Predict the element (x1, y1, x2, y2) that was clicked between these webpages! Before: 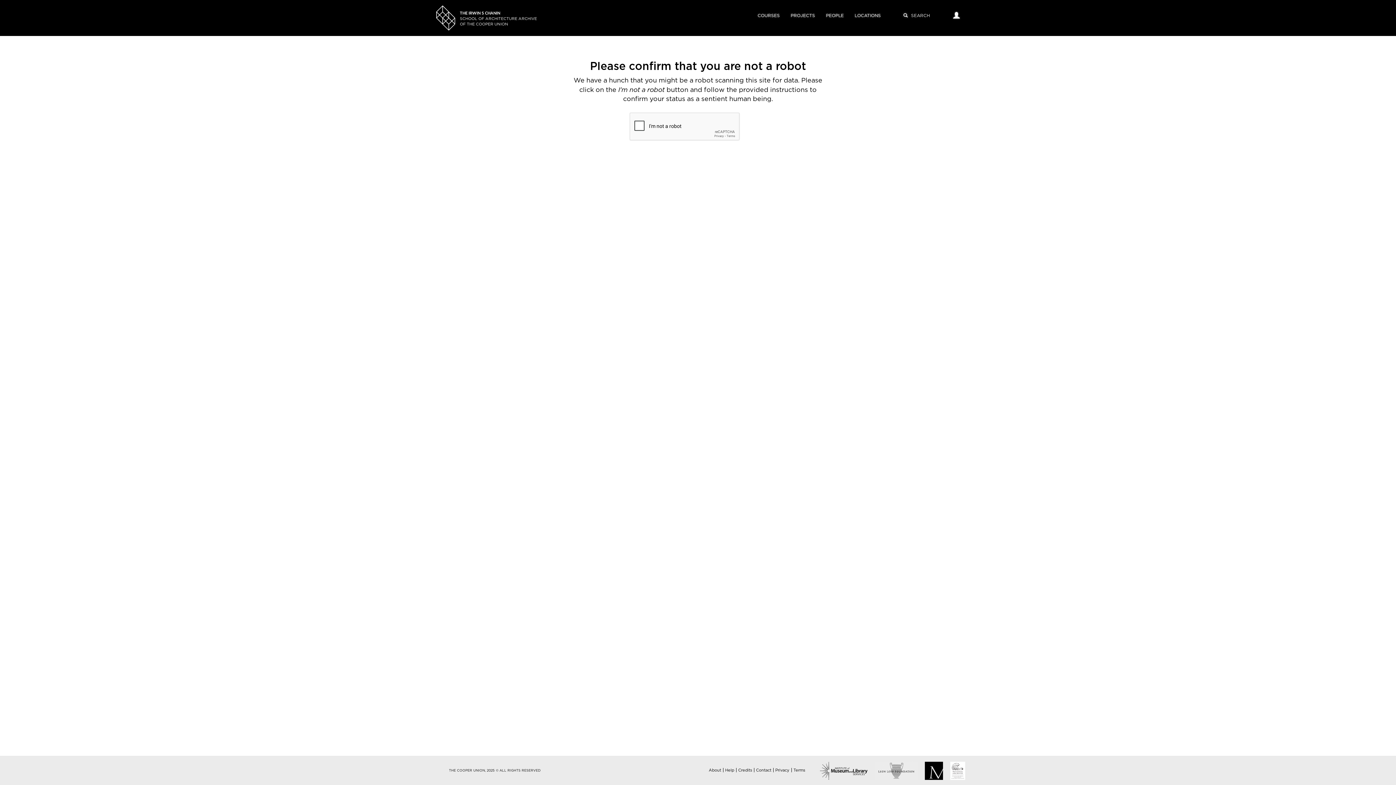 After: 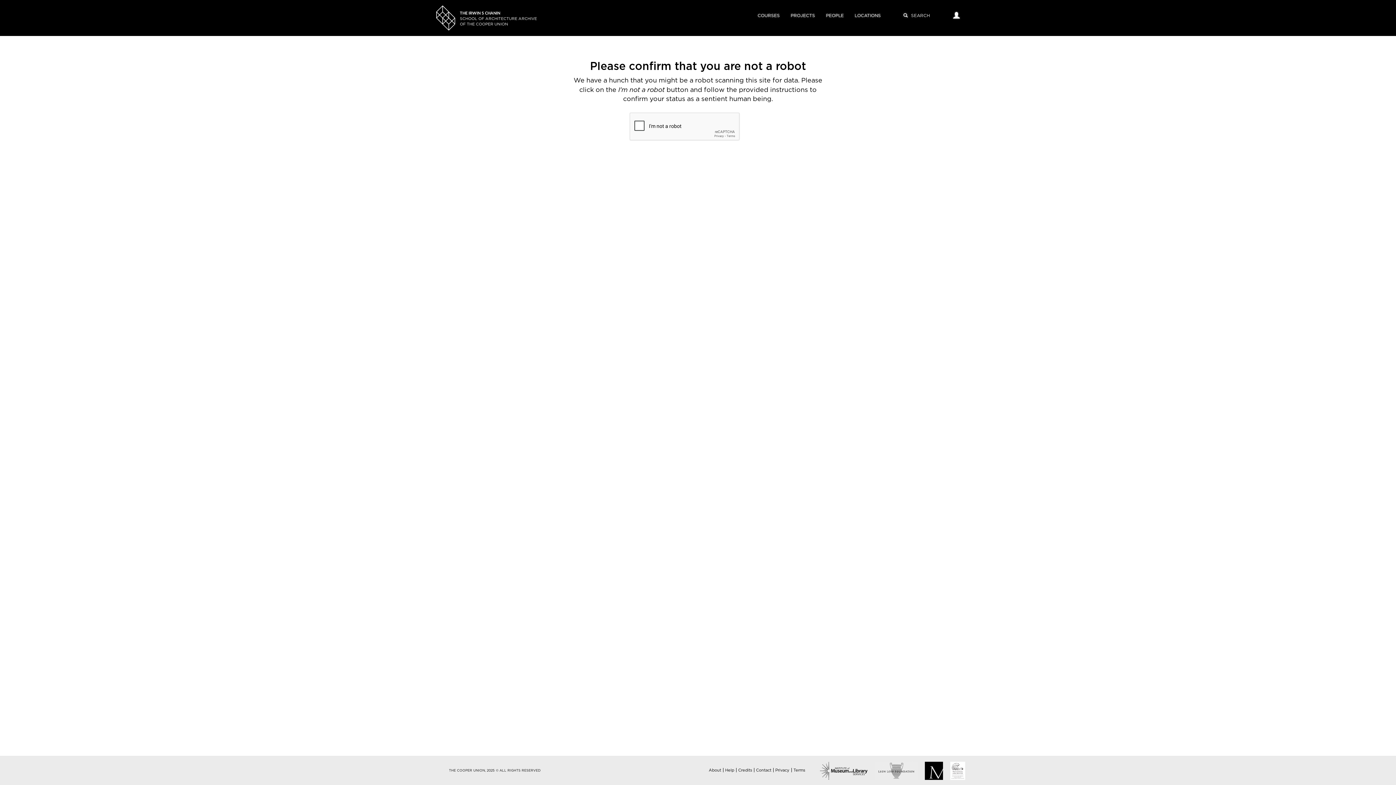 Action: bbox: (849, 5, 886, 26) label: LOCATIONS